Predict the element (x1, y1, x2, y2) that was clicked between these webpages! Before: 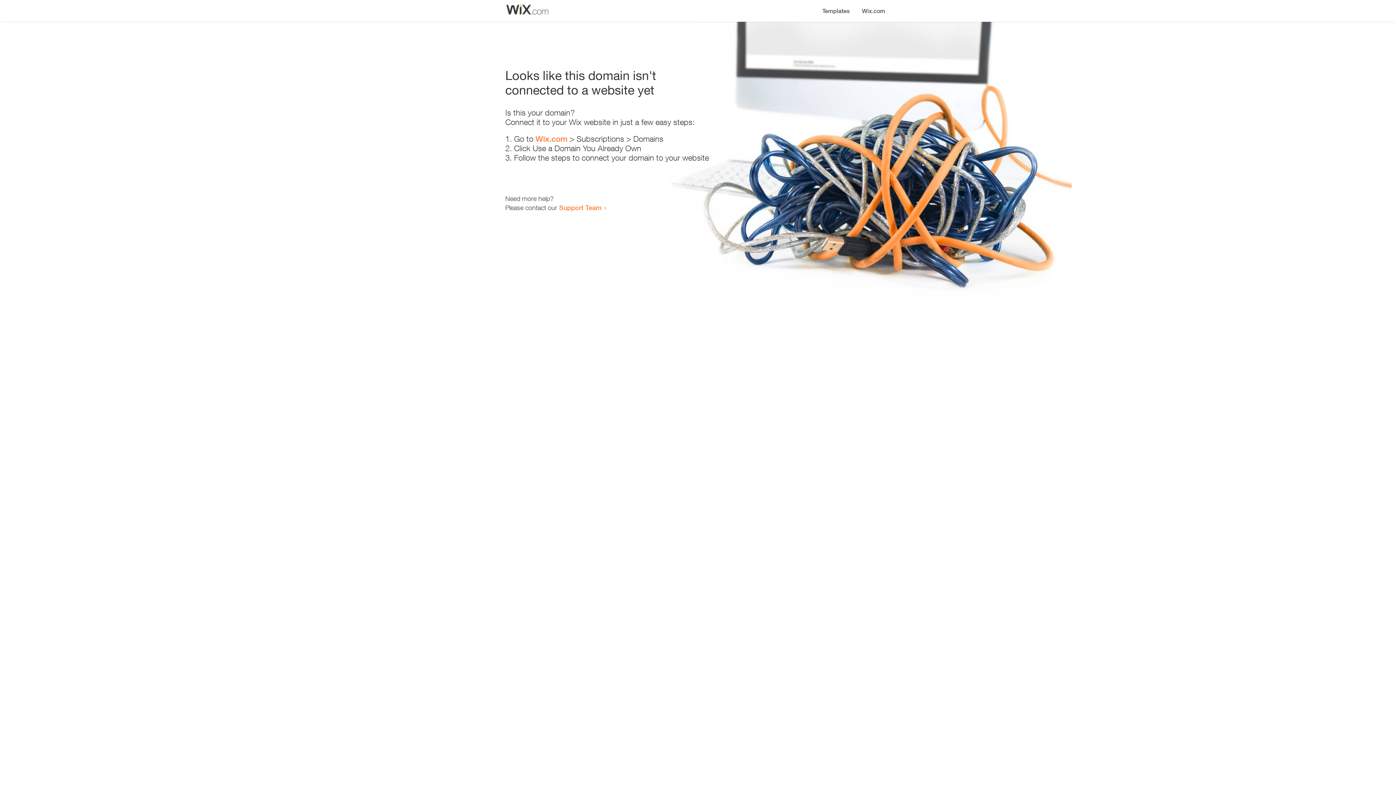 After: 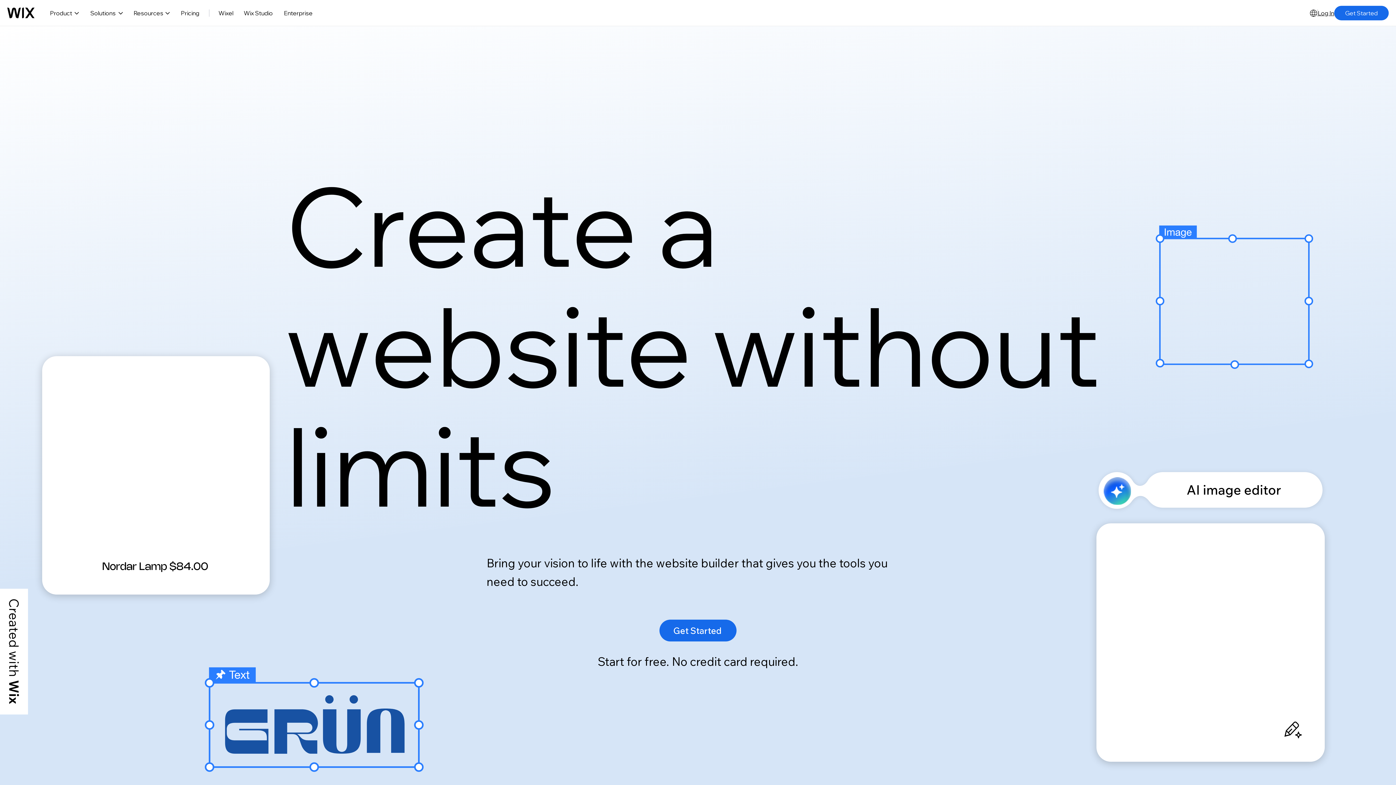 Action: bbox: (535, 134, 567, 143) label: Wix.com